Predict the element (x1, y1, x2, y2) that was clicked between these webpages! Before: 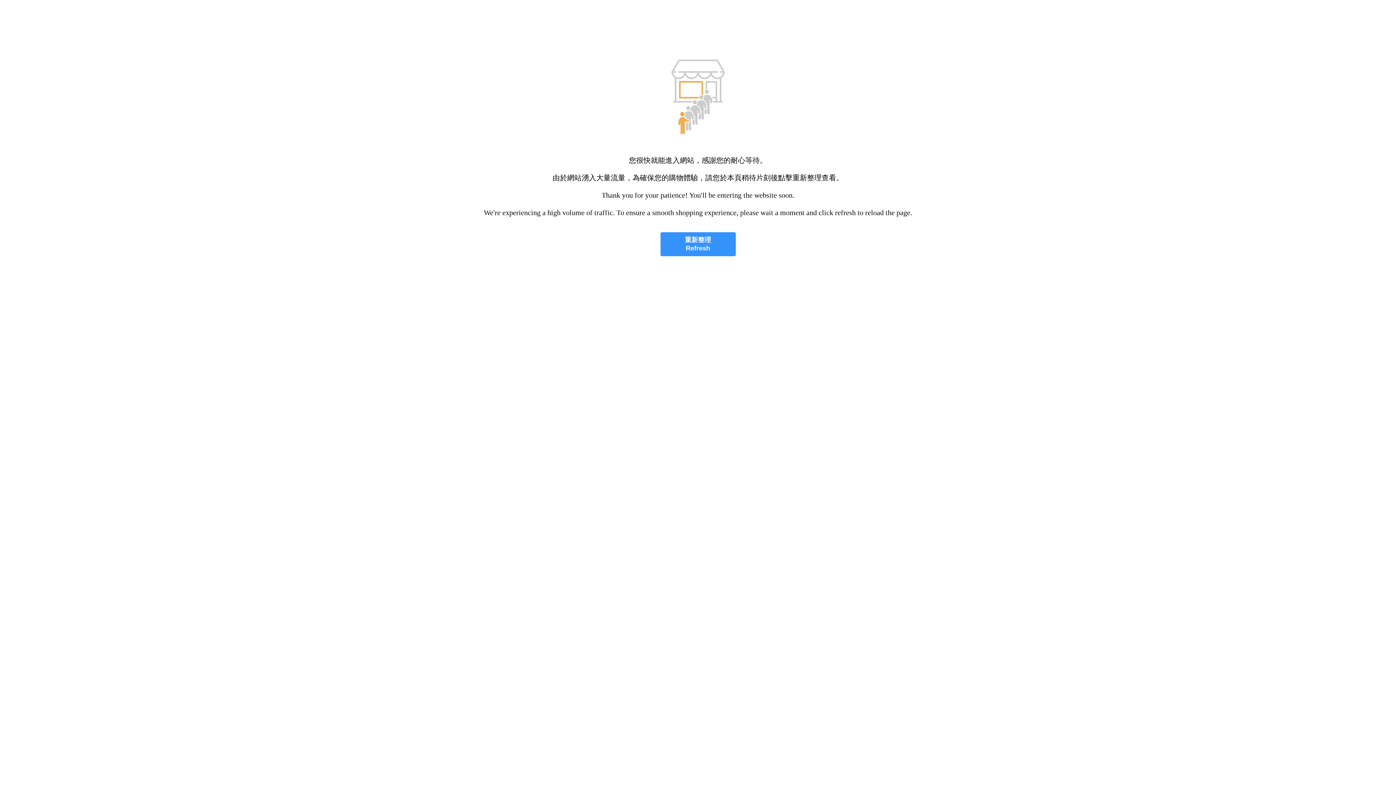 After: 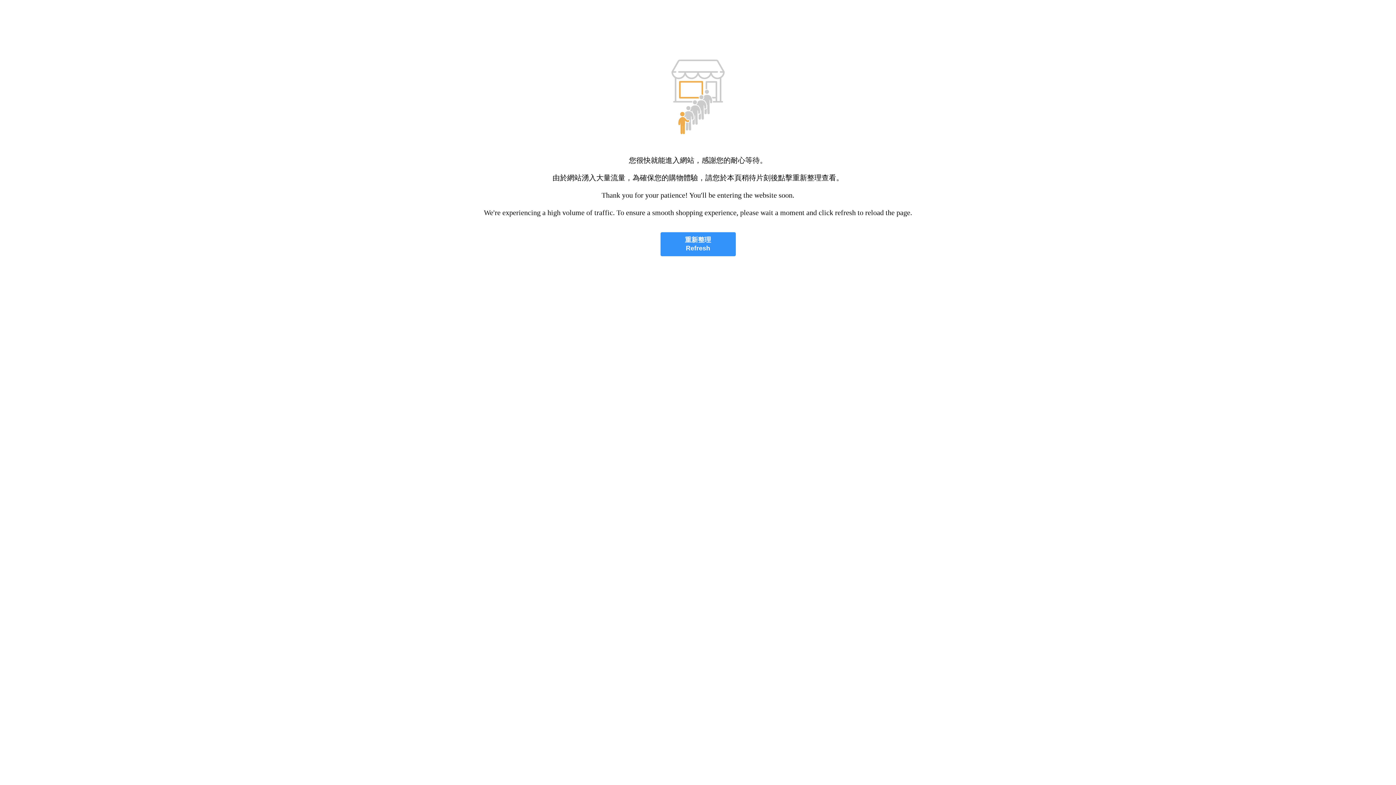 Action: bbox: (660, 232, 735, 256) label: 重新整理
Refresh